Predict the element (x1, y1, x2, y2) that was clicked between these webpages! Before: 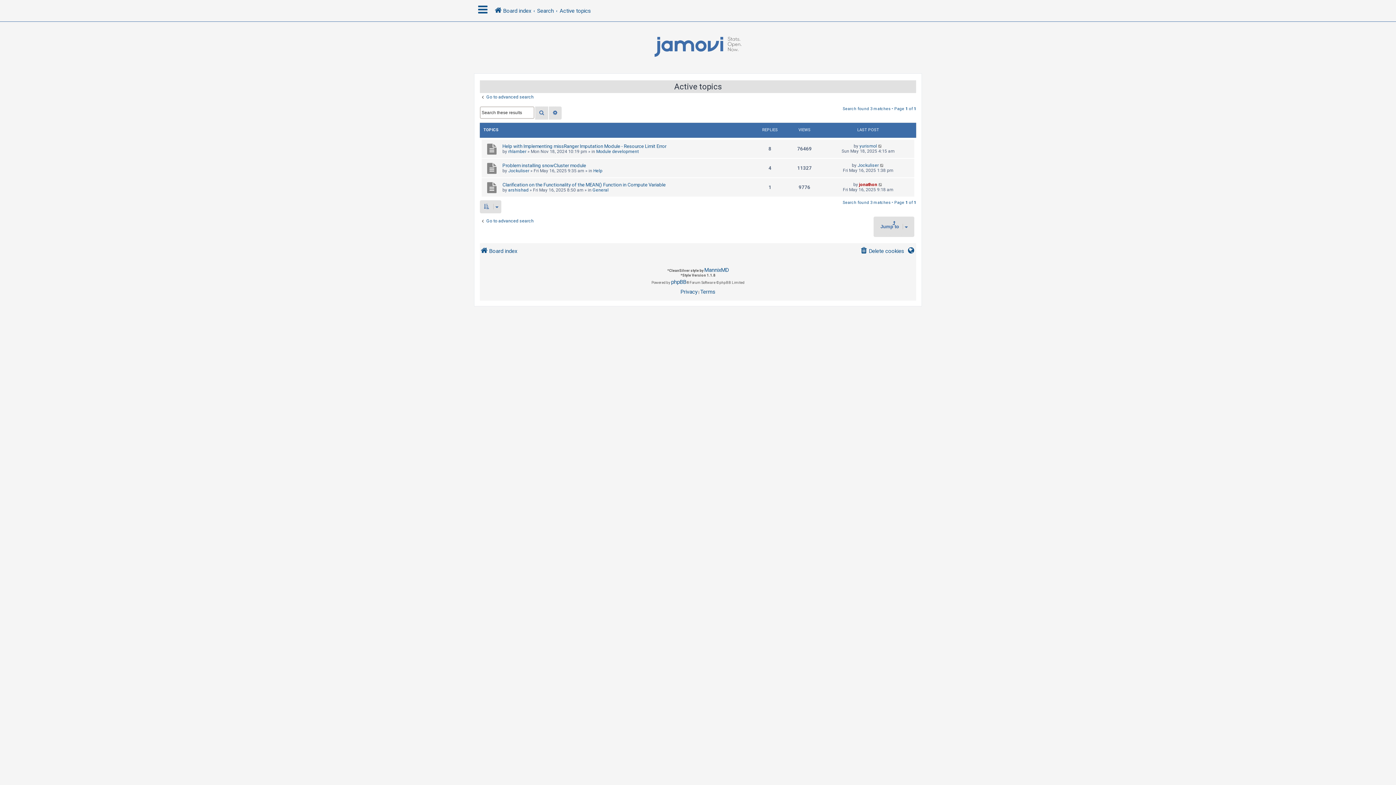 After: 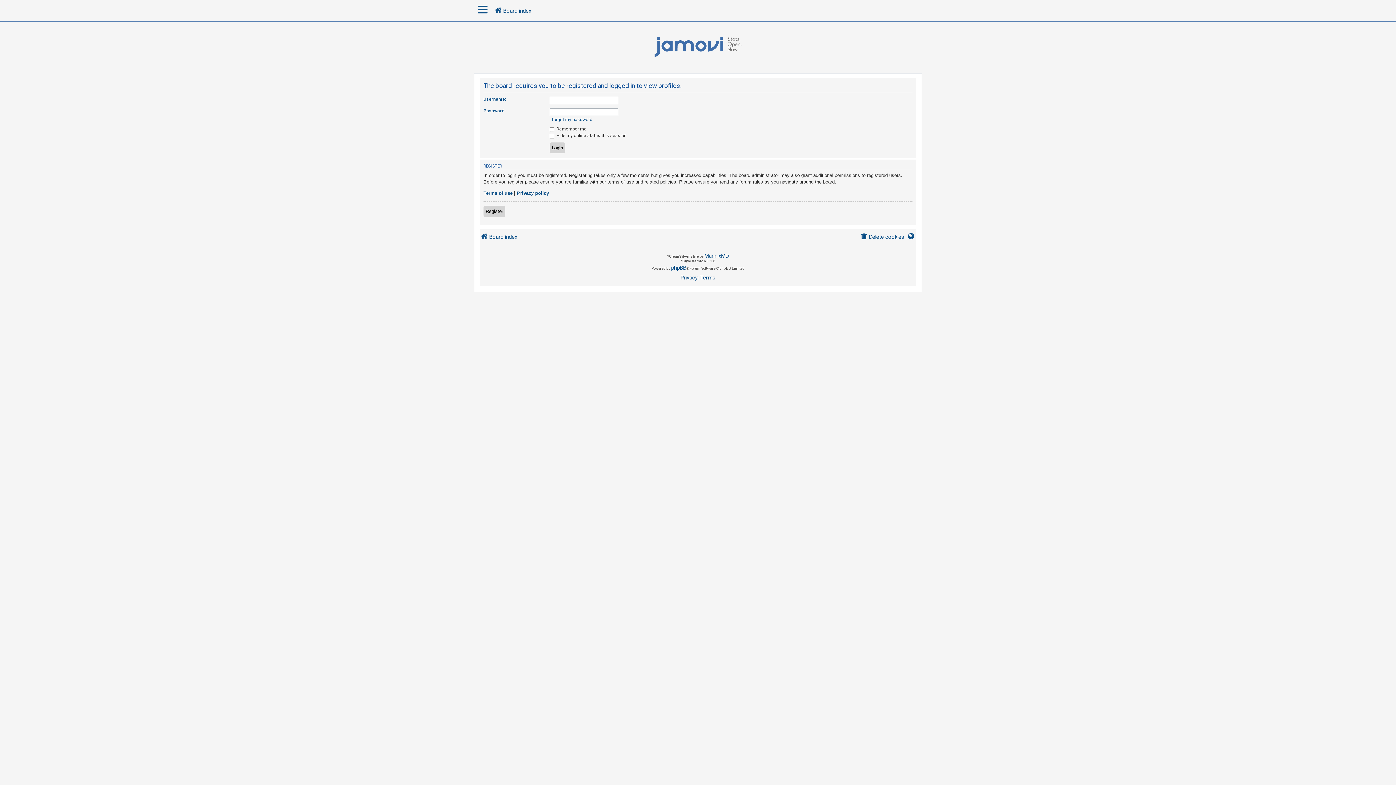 Action: bbox: (508, 187, 528, 192) label: arshishad